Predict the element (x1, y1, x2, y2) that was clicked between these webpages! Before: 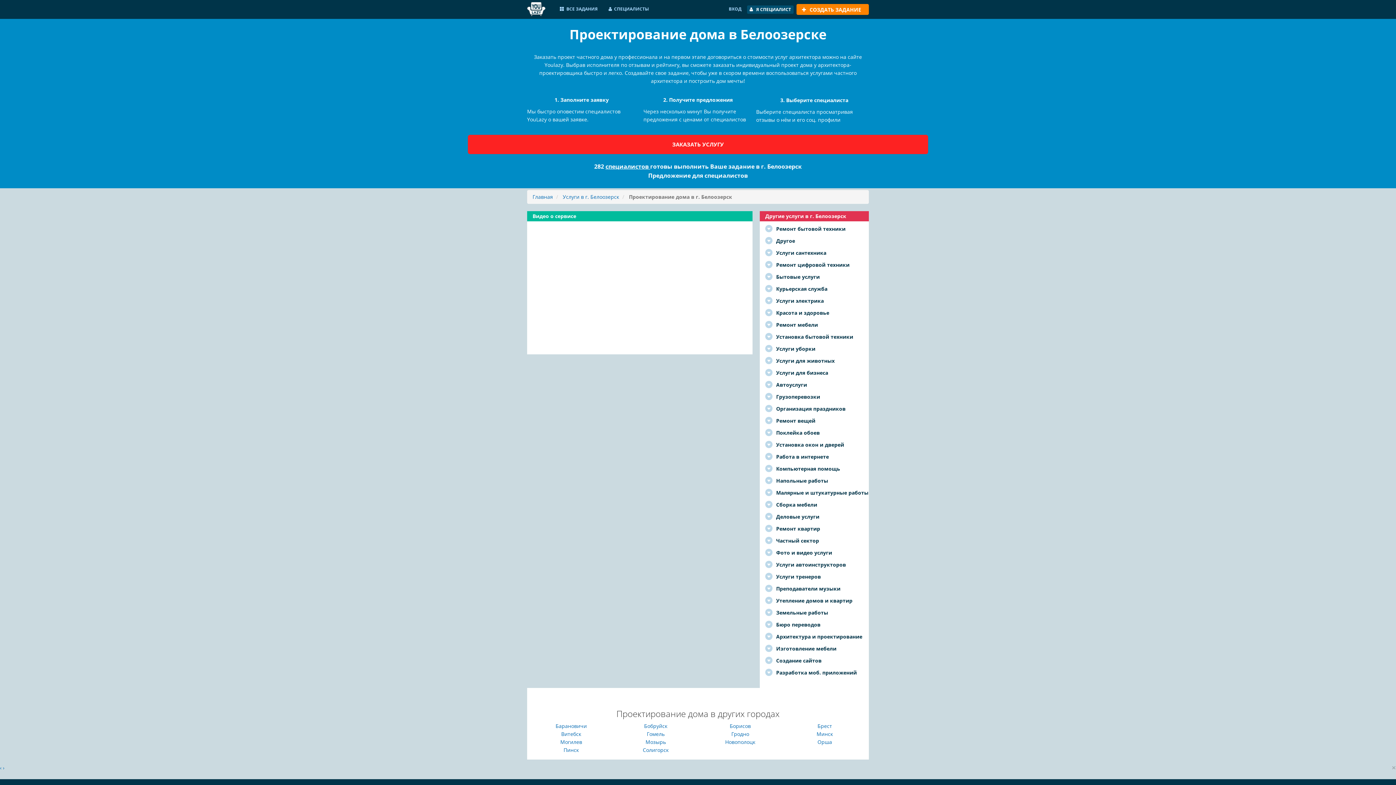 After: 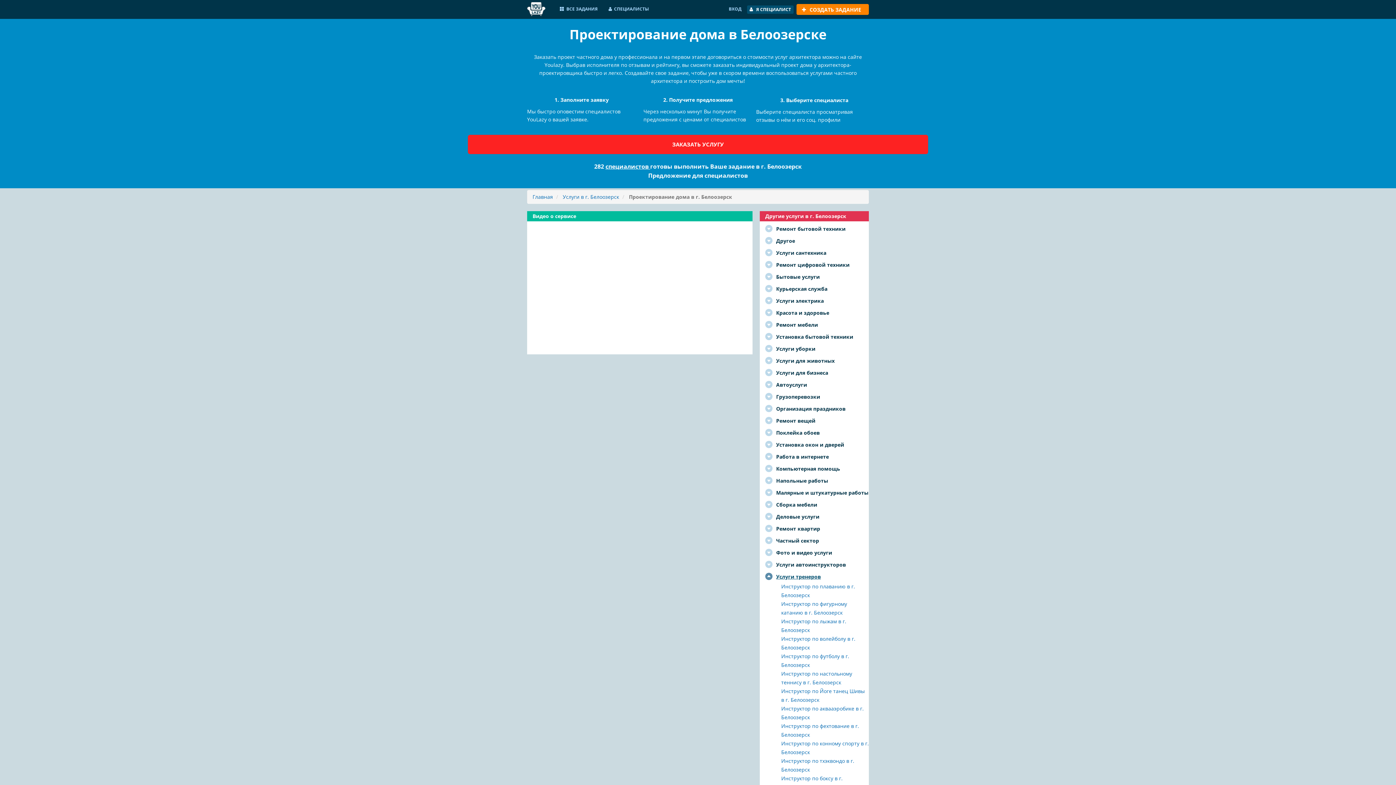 Action: label: Услуги тренеров bbox: (759, 573, 821, 580)